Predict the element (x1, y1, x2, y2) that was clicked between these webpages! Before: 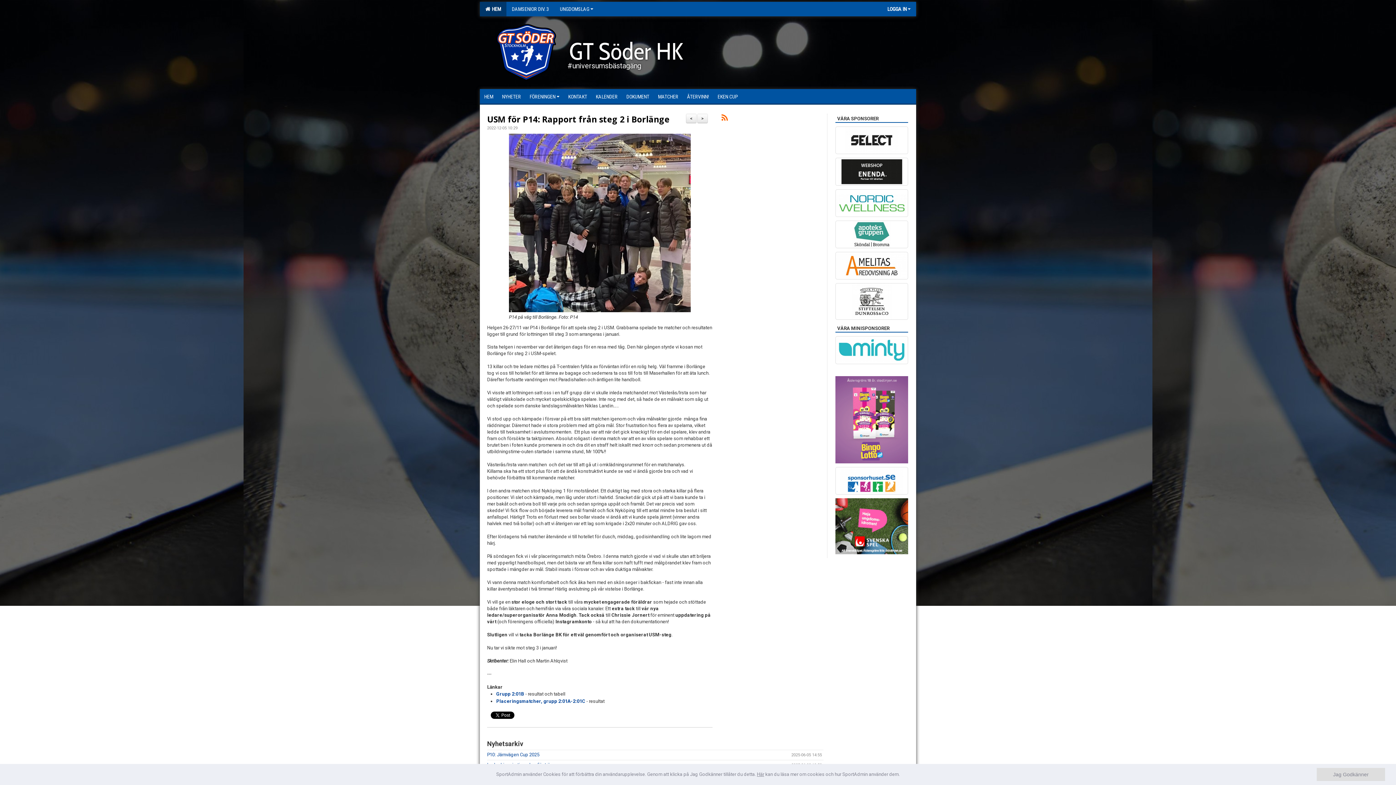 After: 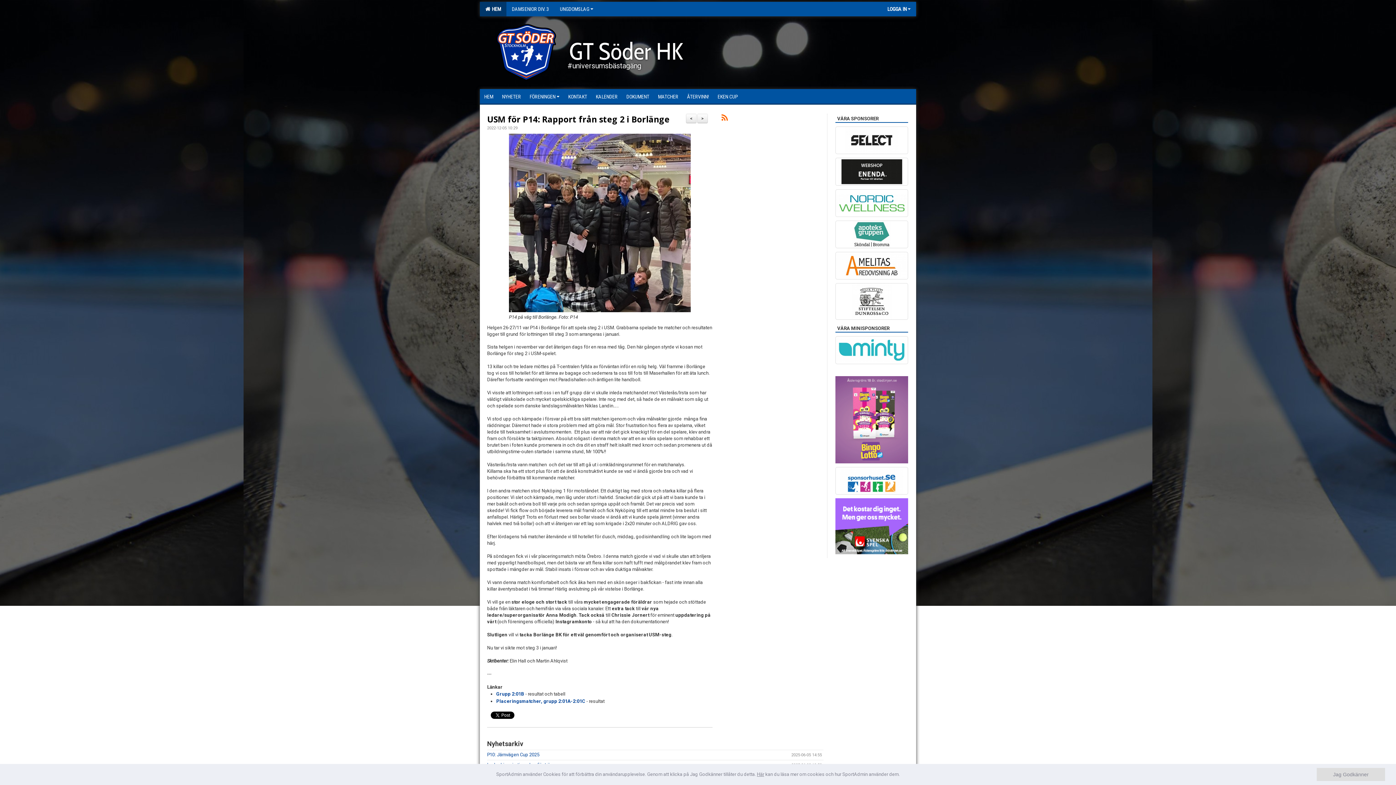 Action: bbox: (835, 523, 908, 528)